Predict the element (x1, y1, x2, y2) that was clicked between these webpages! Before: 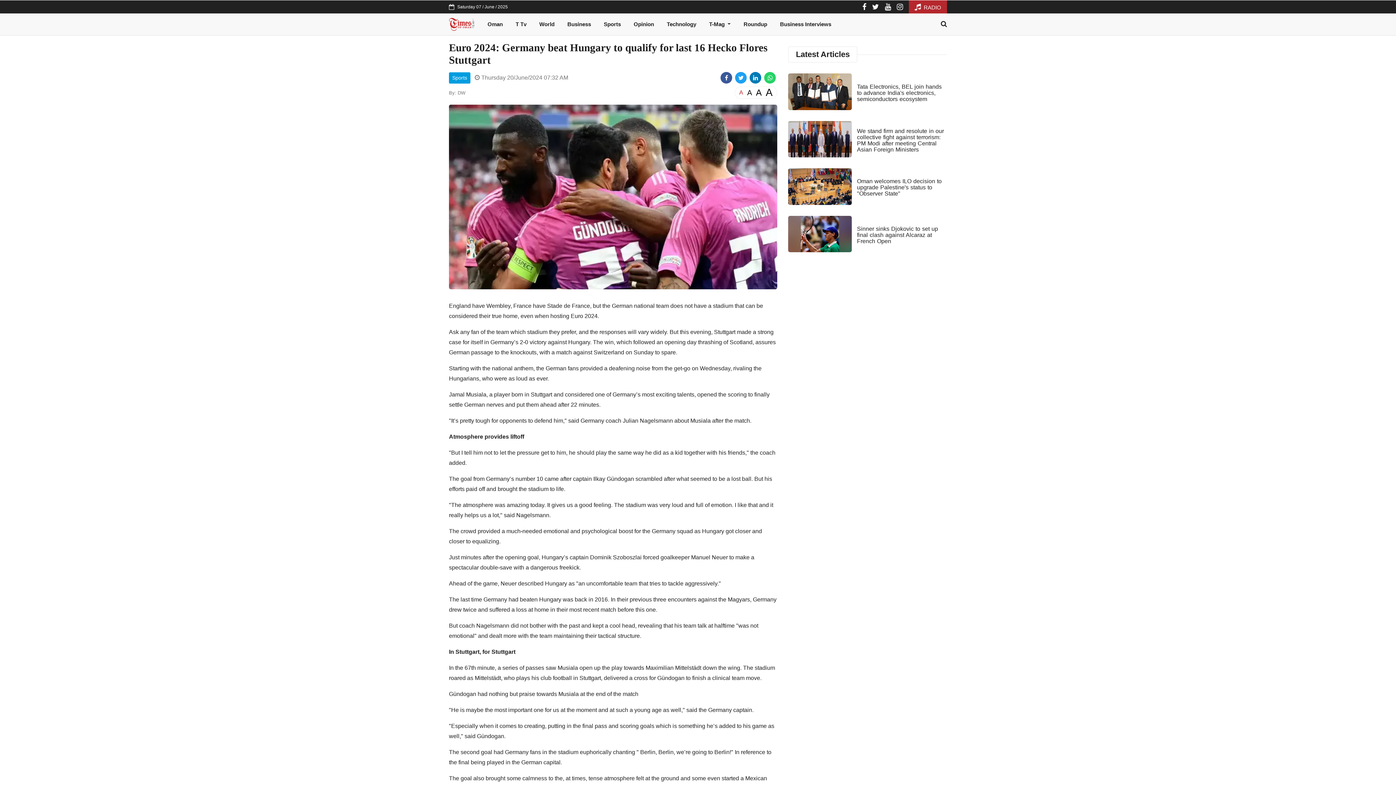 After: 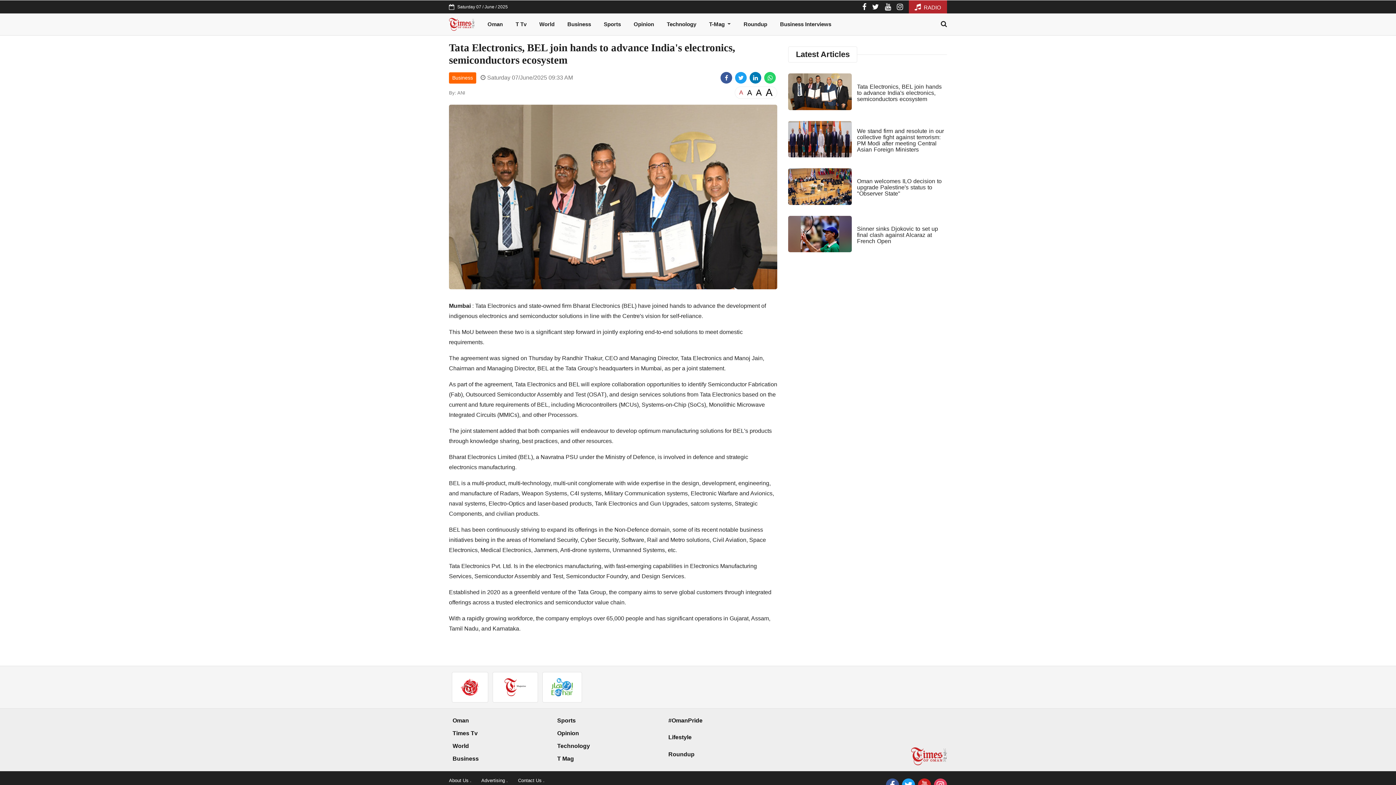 Action: bbox: (857, 83, 941, 102) label: Tata Electronics, BEL join hands to advance India's electronics, semiconductors ecosystem